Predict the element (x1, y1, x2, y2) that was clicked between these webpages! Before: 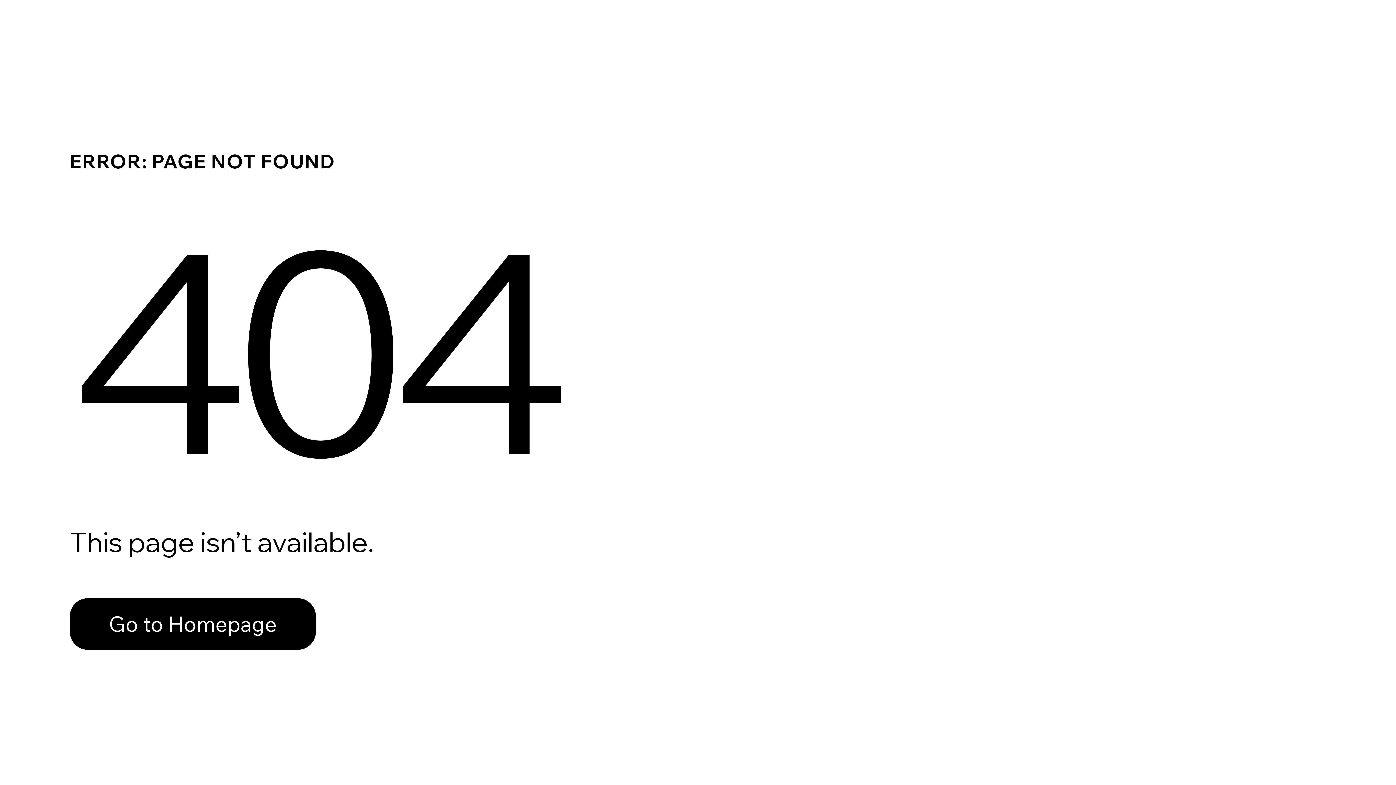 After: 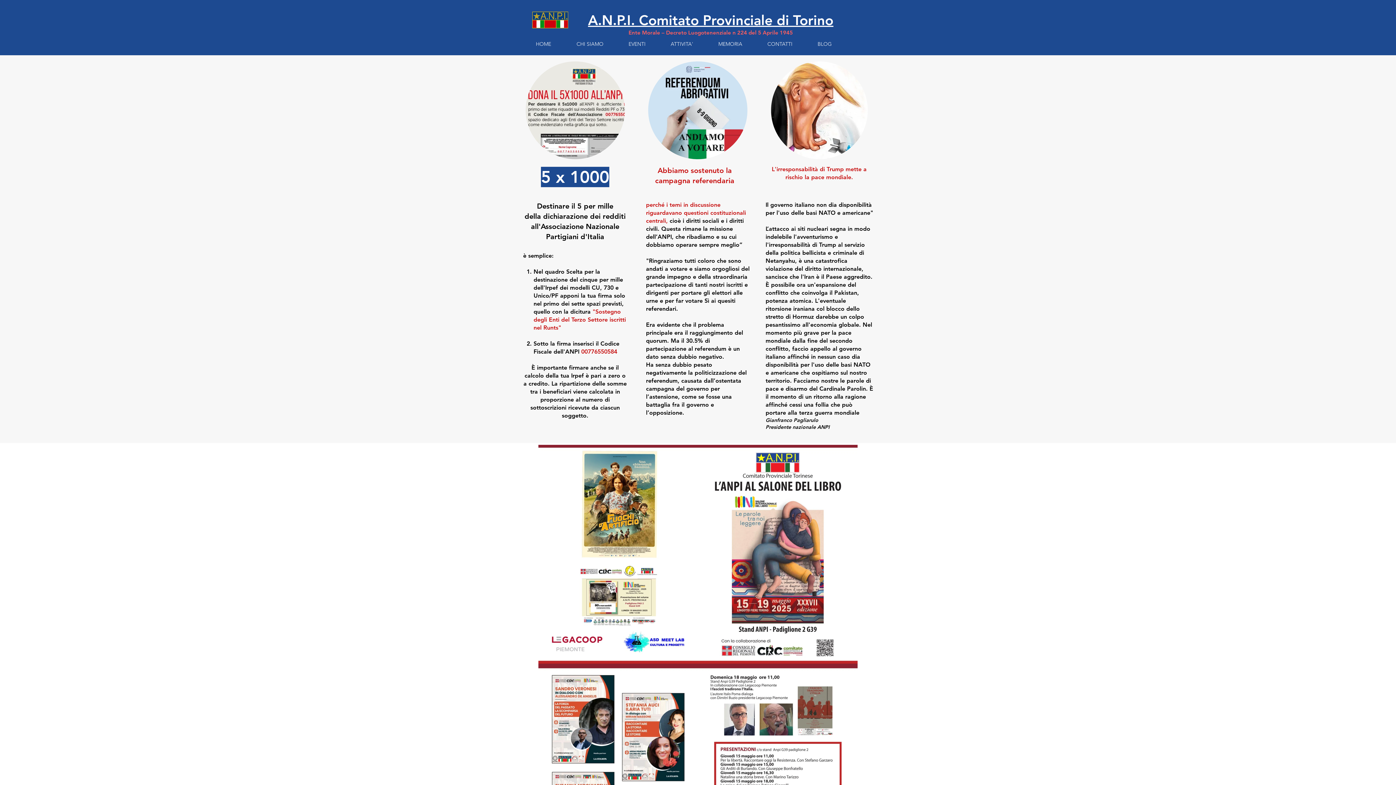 Action: bbox: (69, 598, 316, 650) label: Go to Homepage